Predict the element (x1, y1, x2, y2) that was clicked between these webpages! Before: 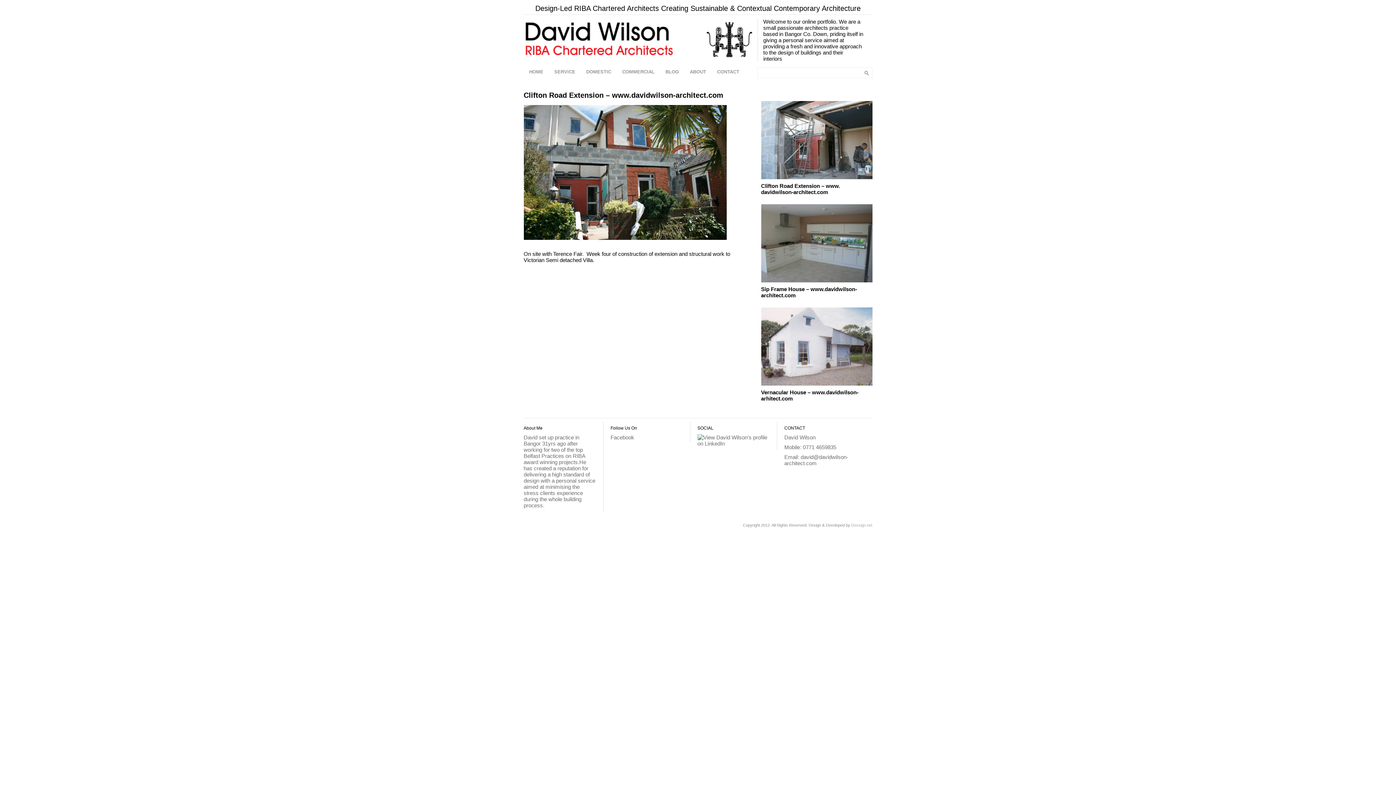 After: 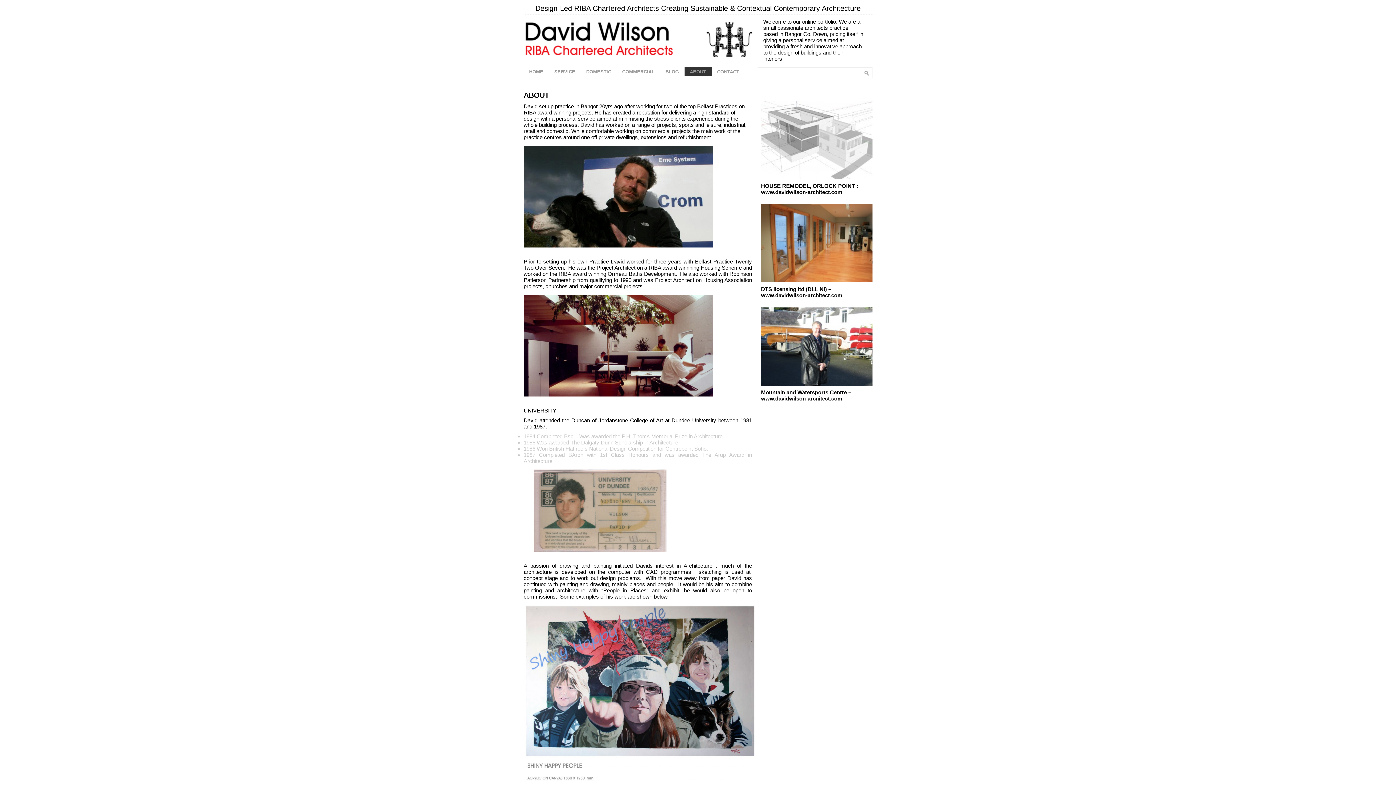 Action: bbox: (684, 67, 711, 76) label: ABOUT